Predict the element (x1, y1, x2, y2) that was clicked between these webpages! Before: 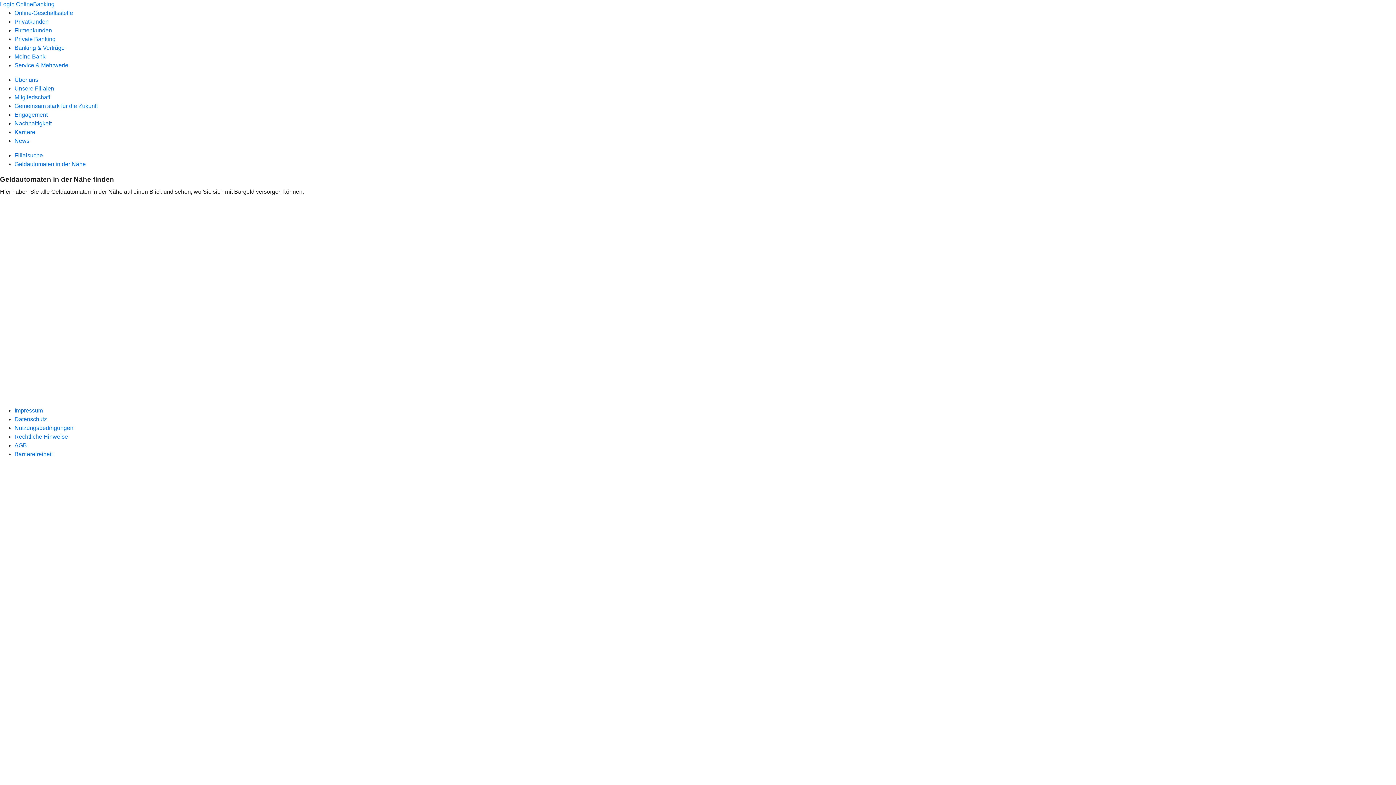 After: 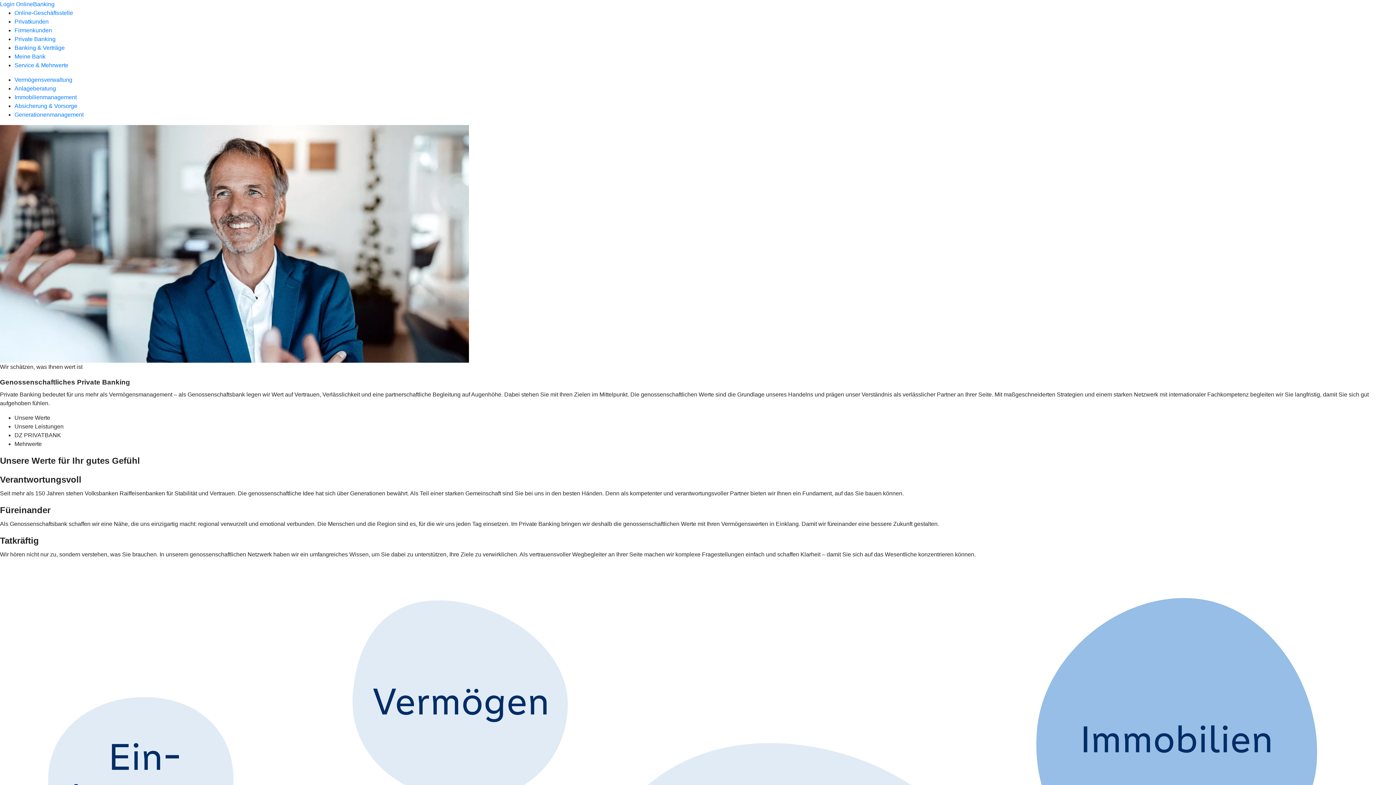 Action: label: Private Banking bbox: (14, 36, 55, 42)